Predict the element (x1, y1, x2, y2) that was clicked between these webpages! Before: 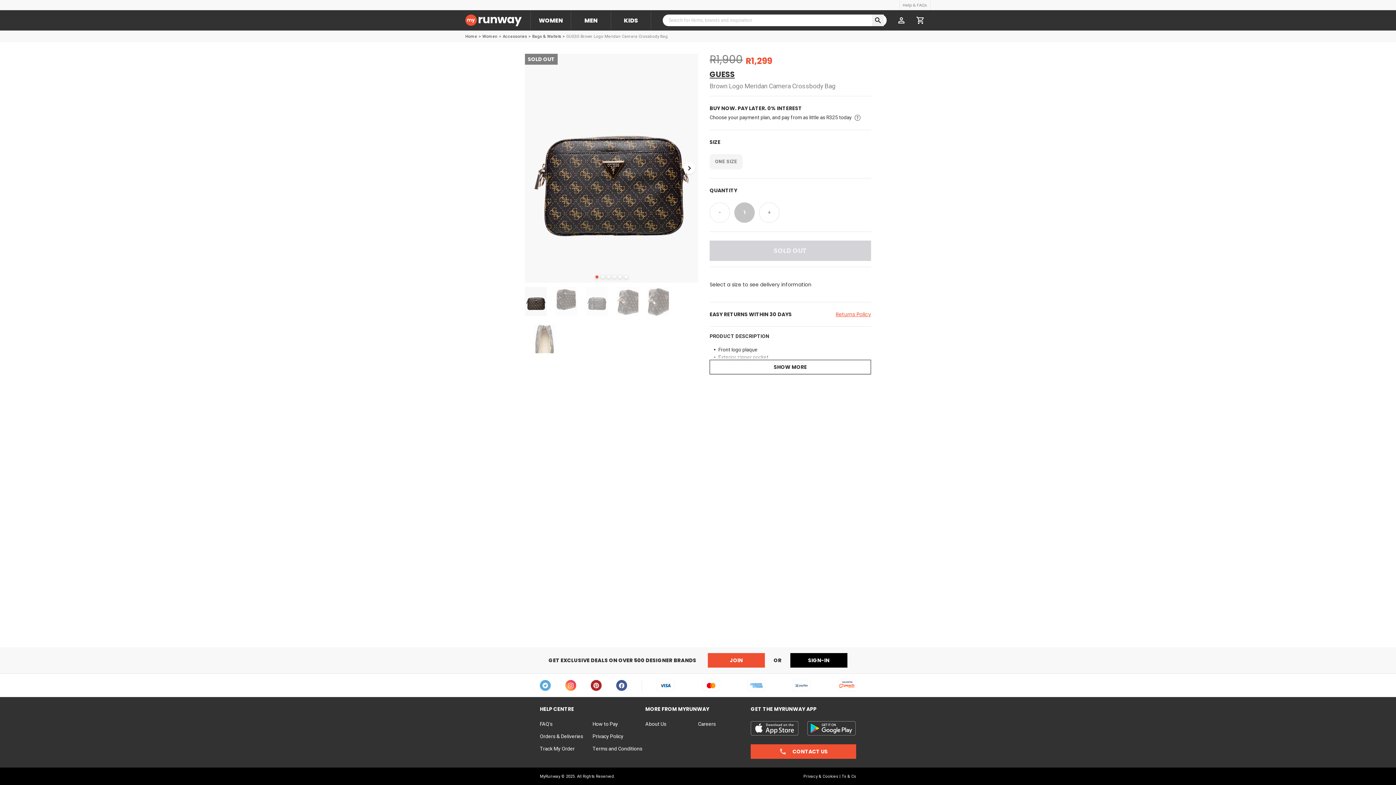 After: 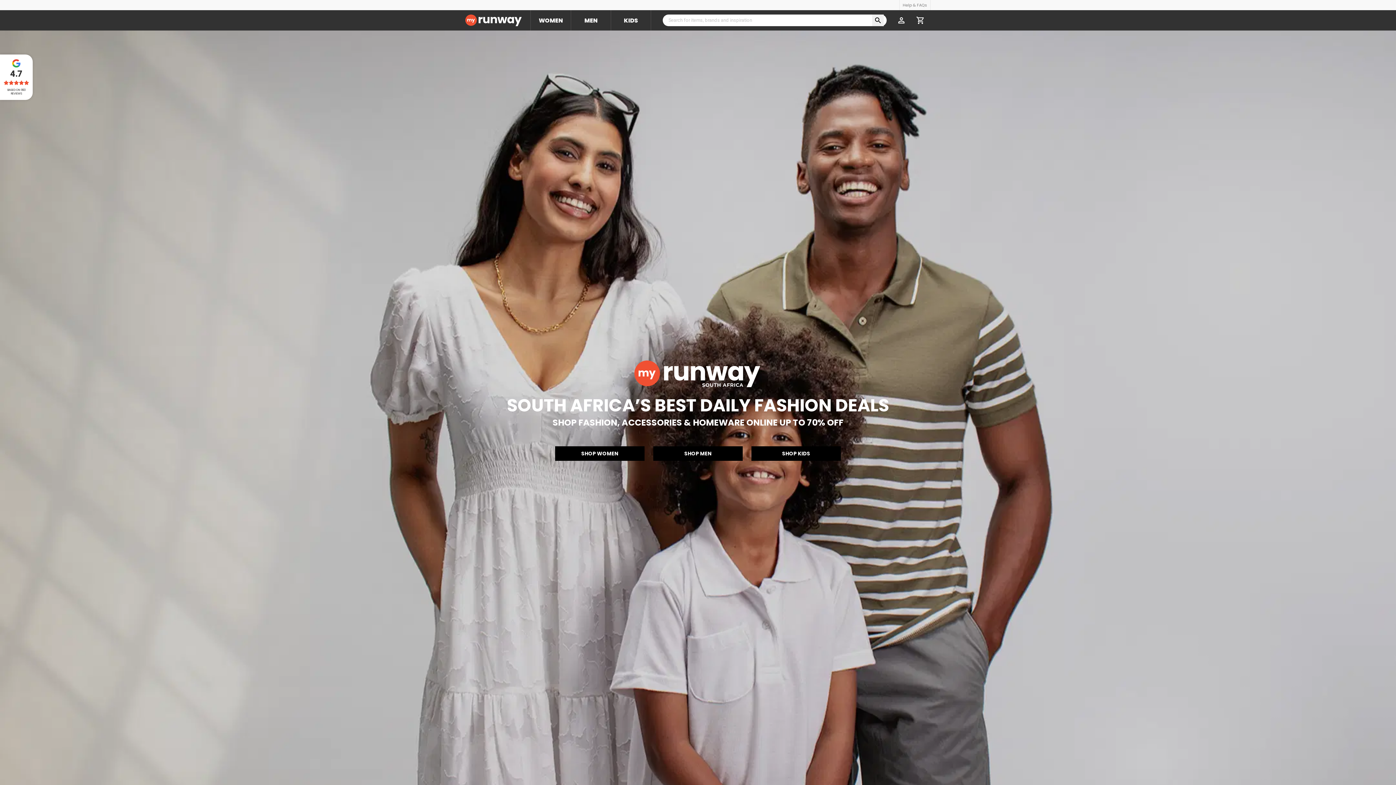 Action: bbox: (465, 14, 521, 26)